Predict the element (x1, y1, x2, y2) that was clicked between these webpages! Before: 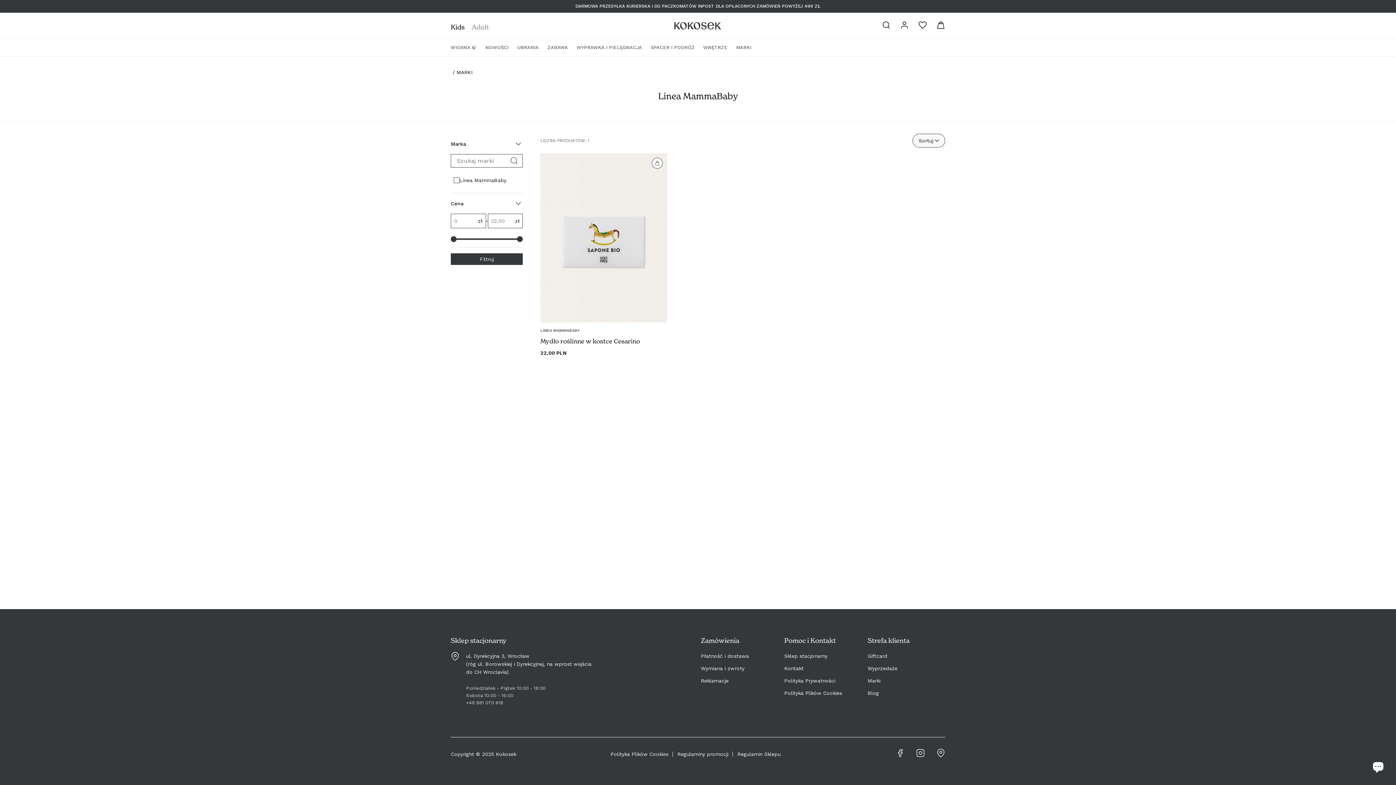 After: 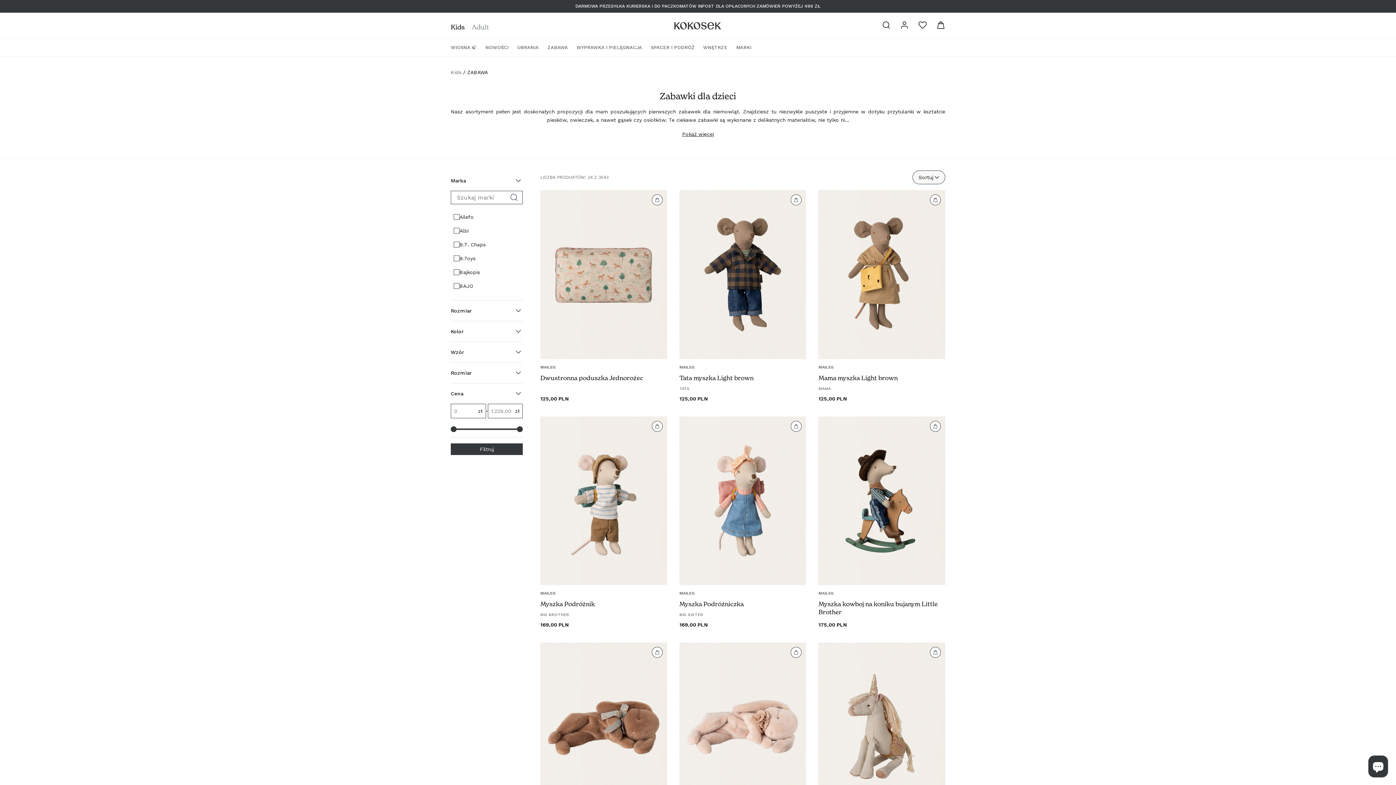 Action: bbox: (547, 38, 568, 56) label: ZABAWA